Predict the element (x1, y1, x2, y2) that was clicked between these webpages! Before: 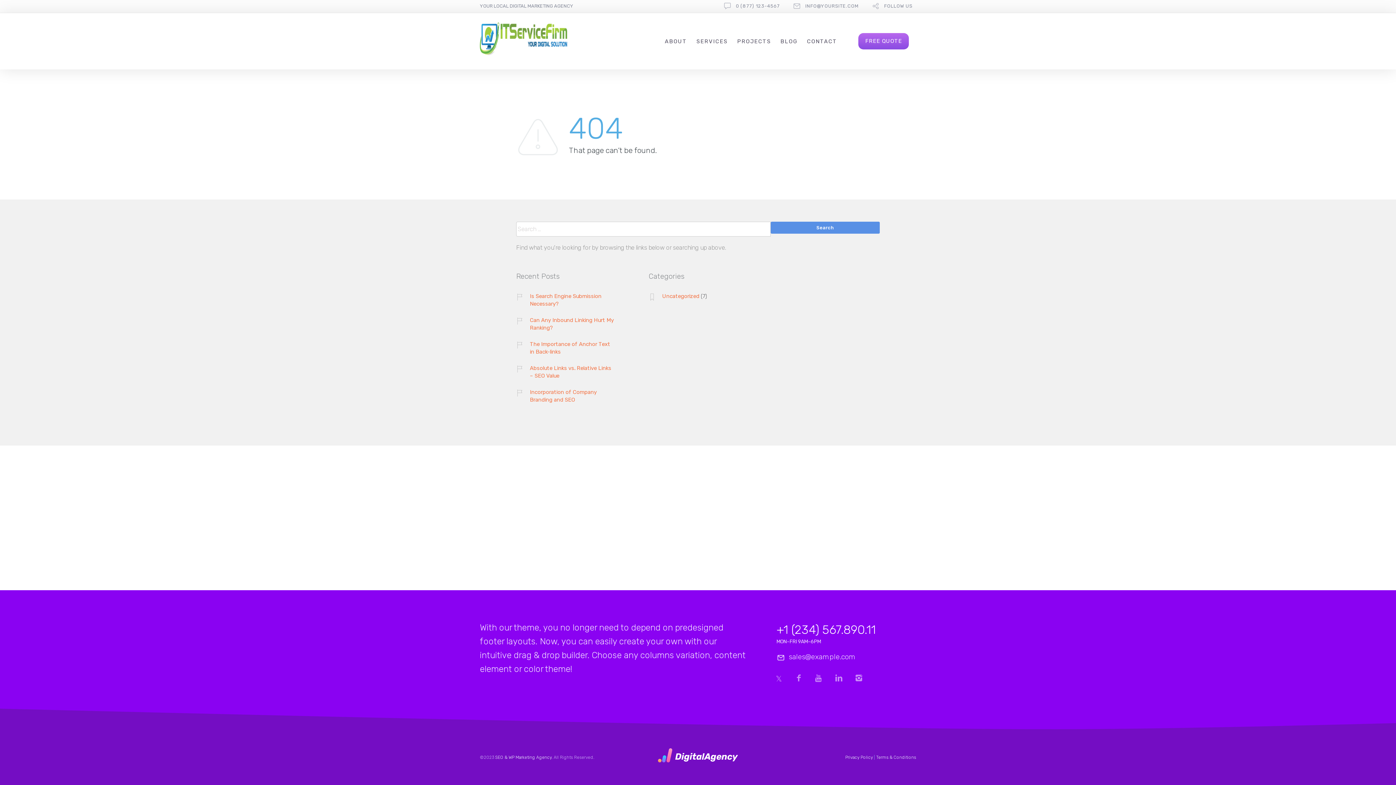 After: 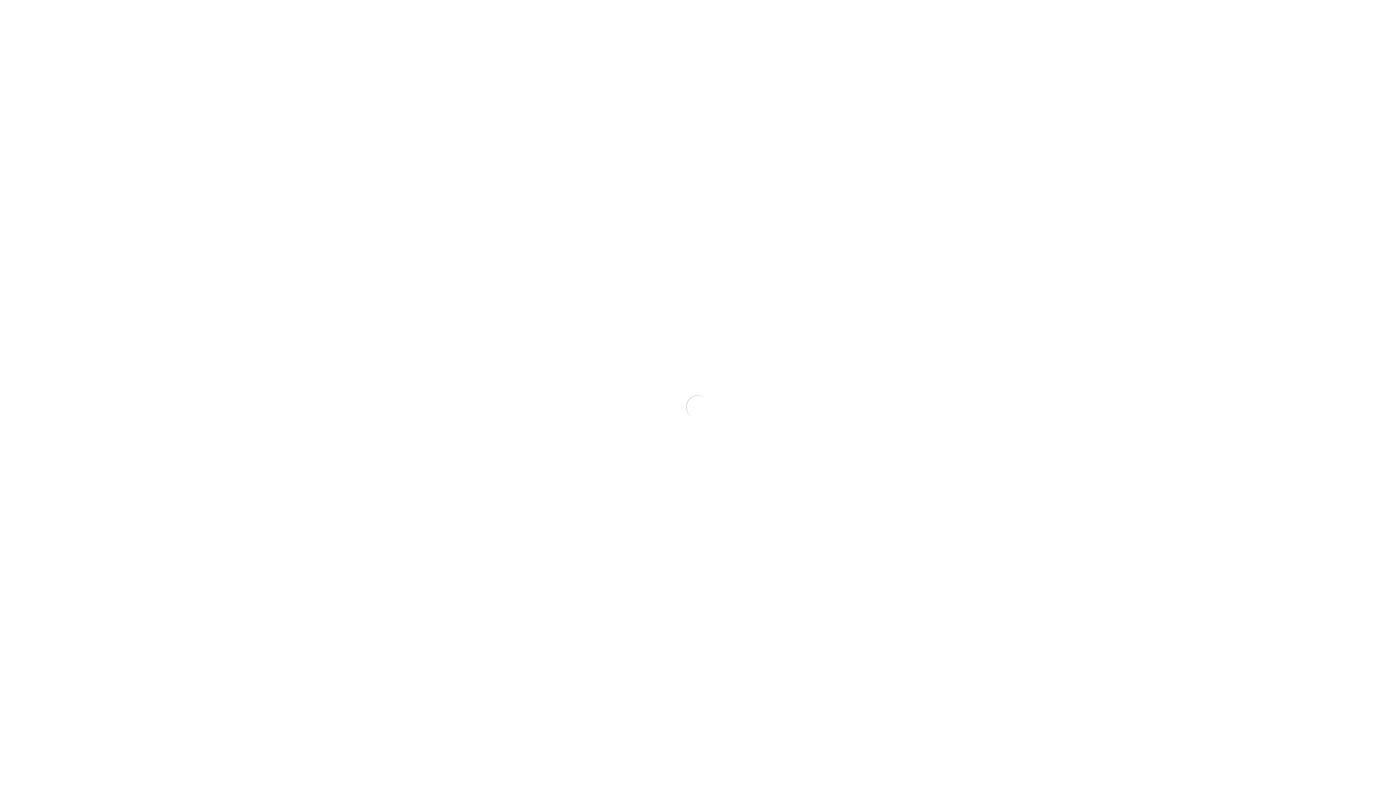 Action: label: Absolute Links vs. Relative Links – SEO Value bbox: (530, 364, 615, 379)